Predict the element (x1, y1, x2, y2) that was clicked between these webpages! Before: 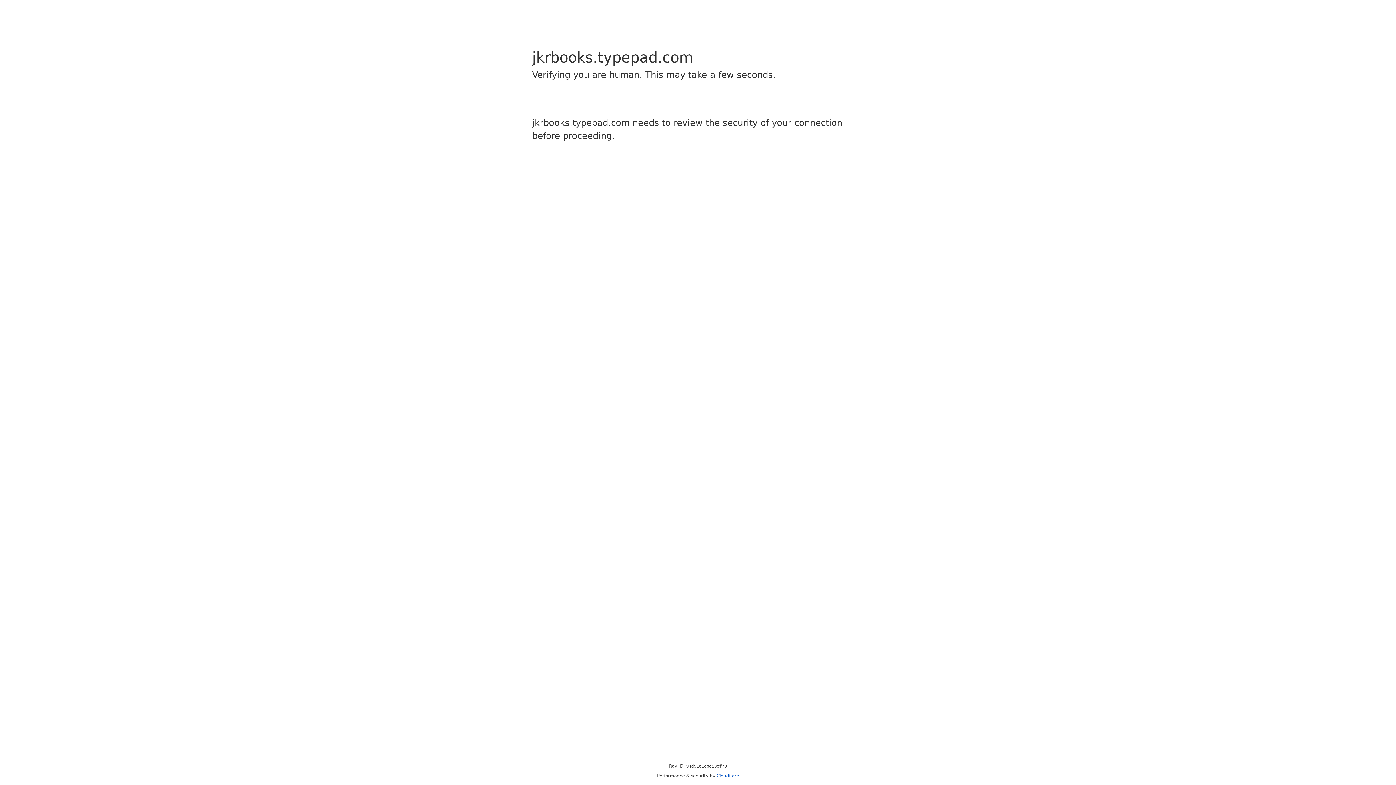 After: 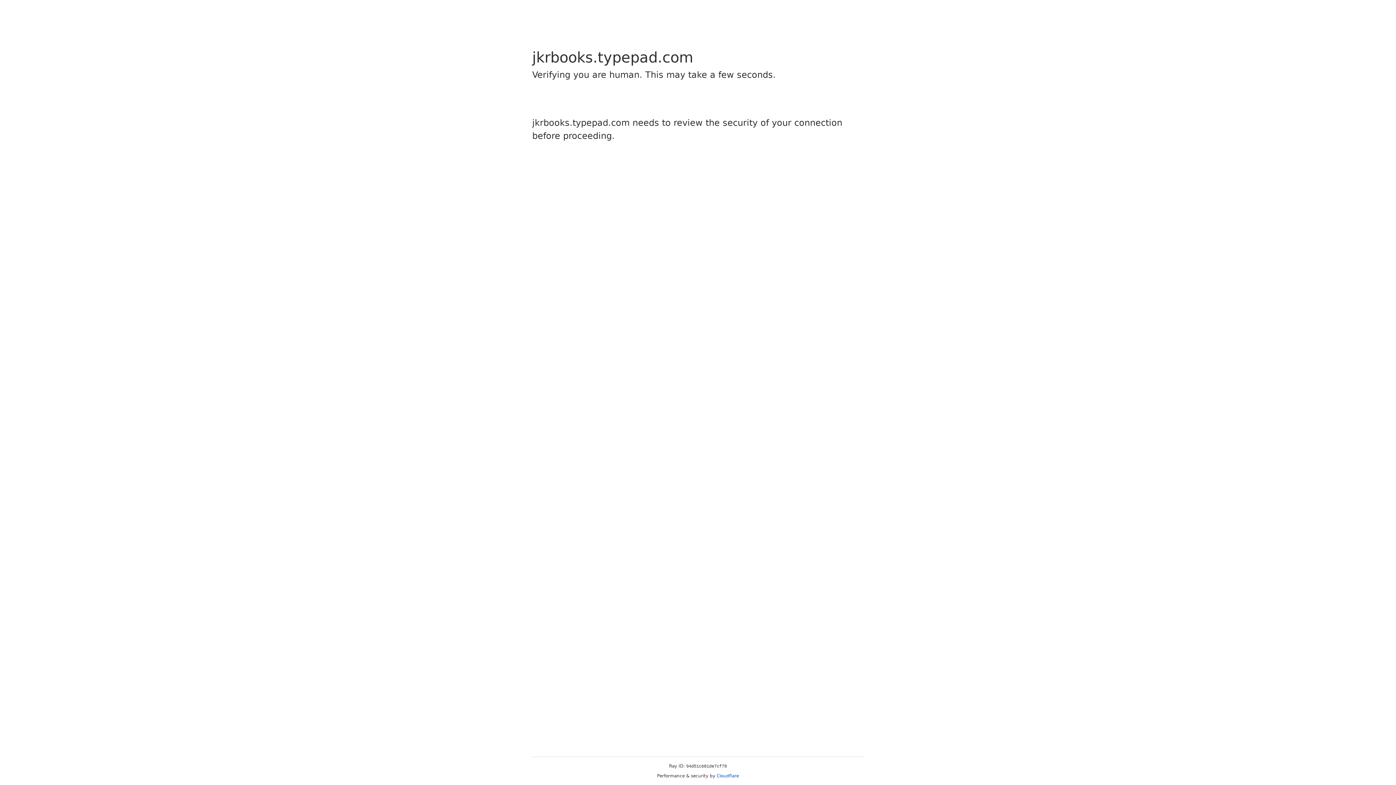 Action: bbox: (716, 773, 739, 778) label: Cloudflare